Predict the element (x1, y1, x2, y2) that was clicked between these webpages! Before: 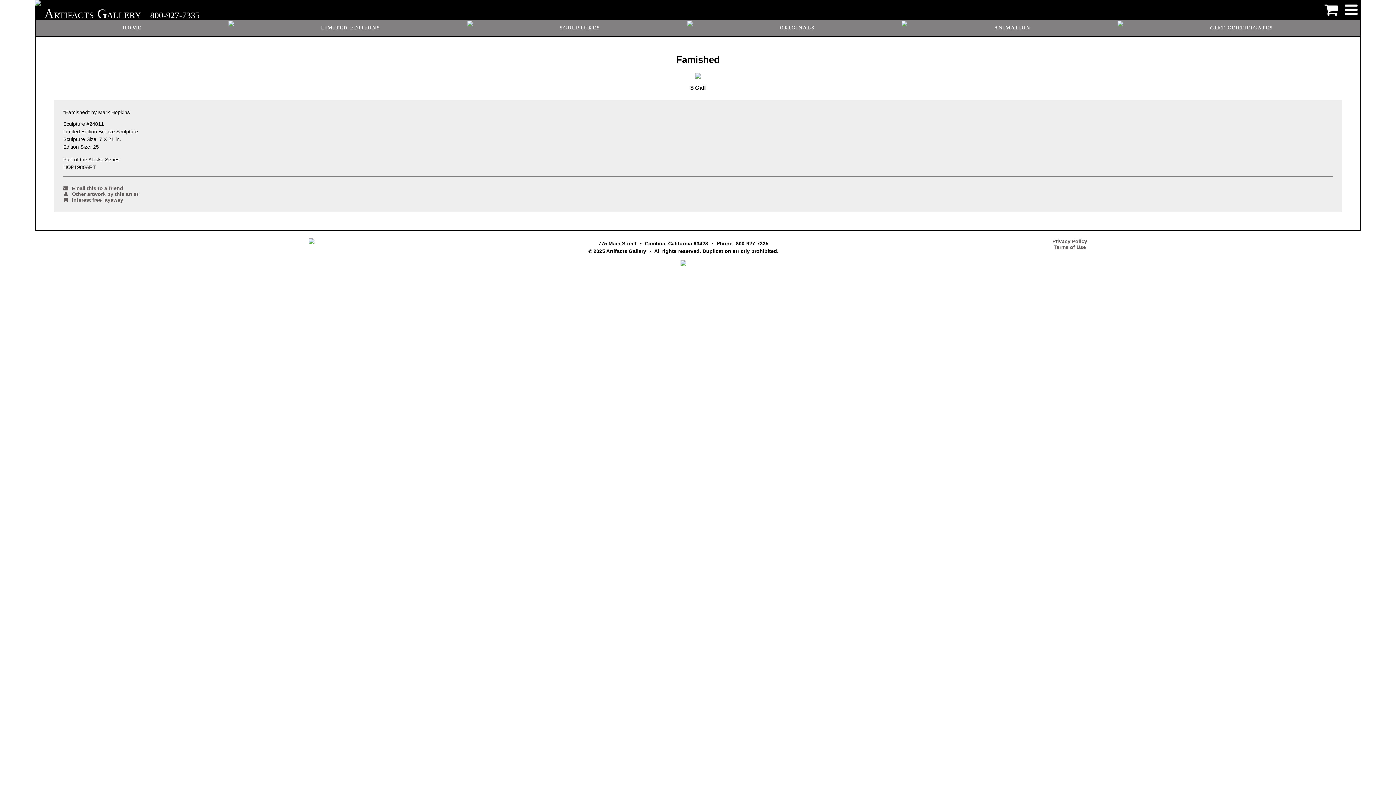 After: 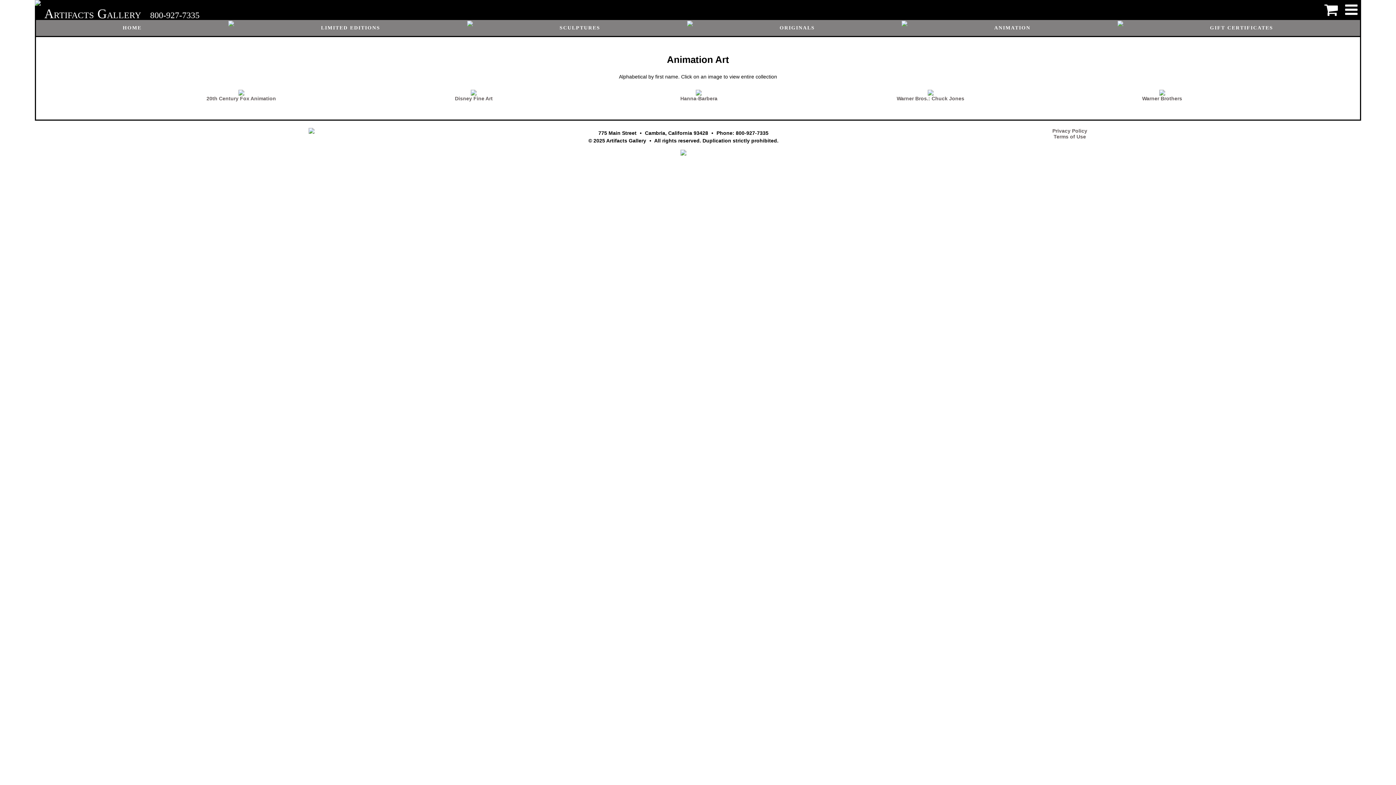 Action: bbox: (994, 25, 1030, 30) label: ANIMATION